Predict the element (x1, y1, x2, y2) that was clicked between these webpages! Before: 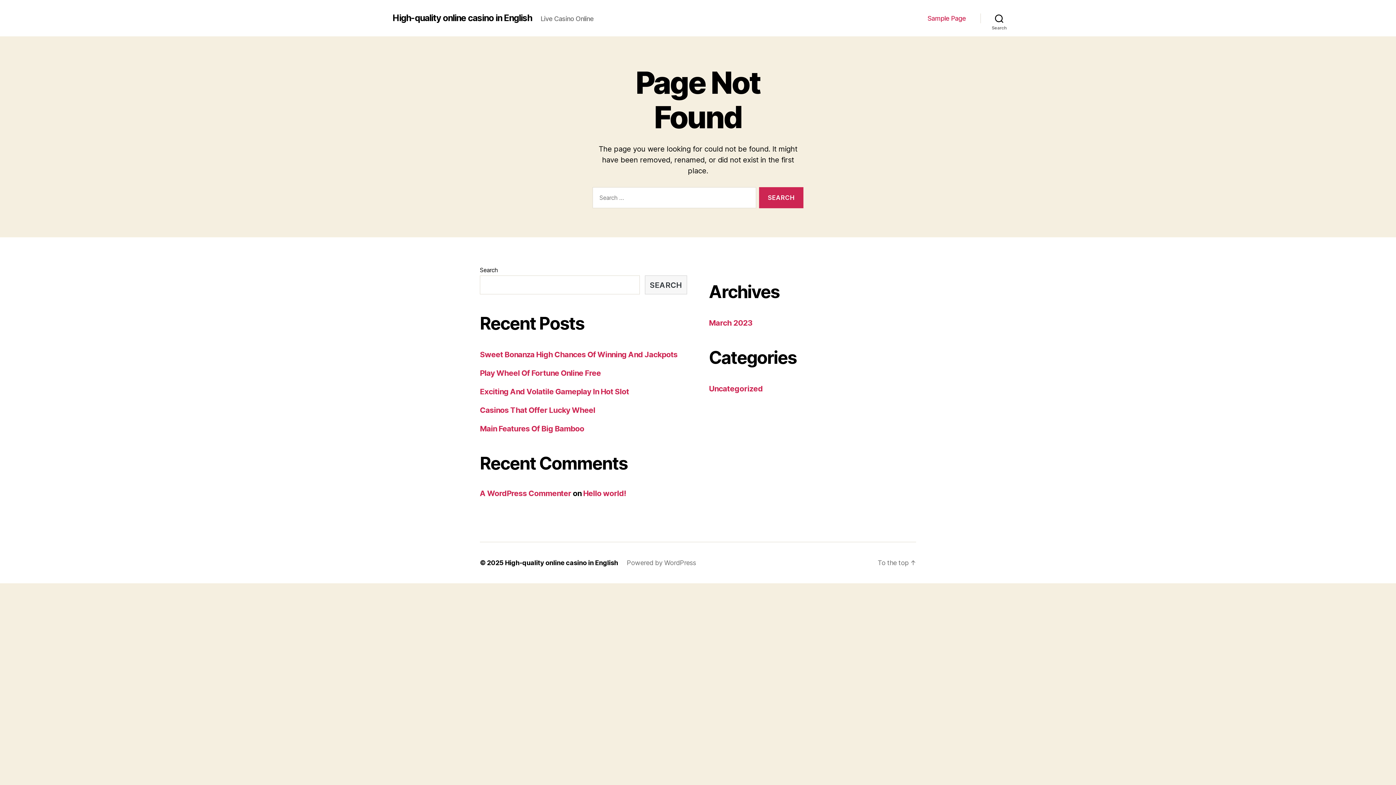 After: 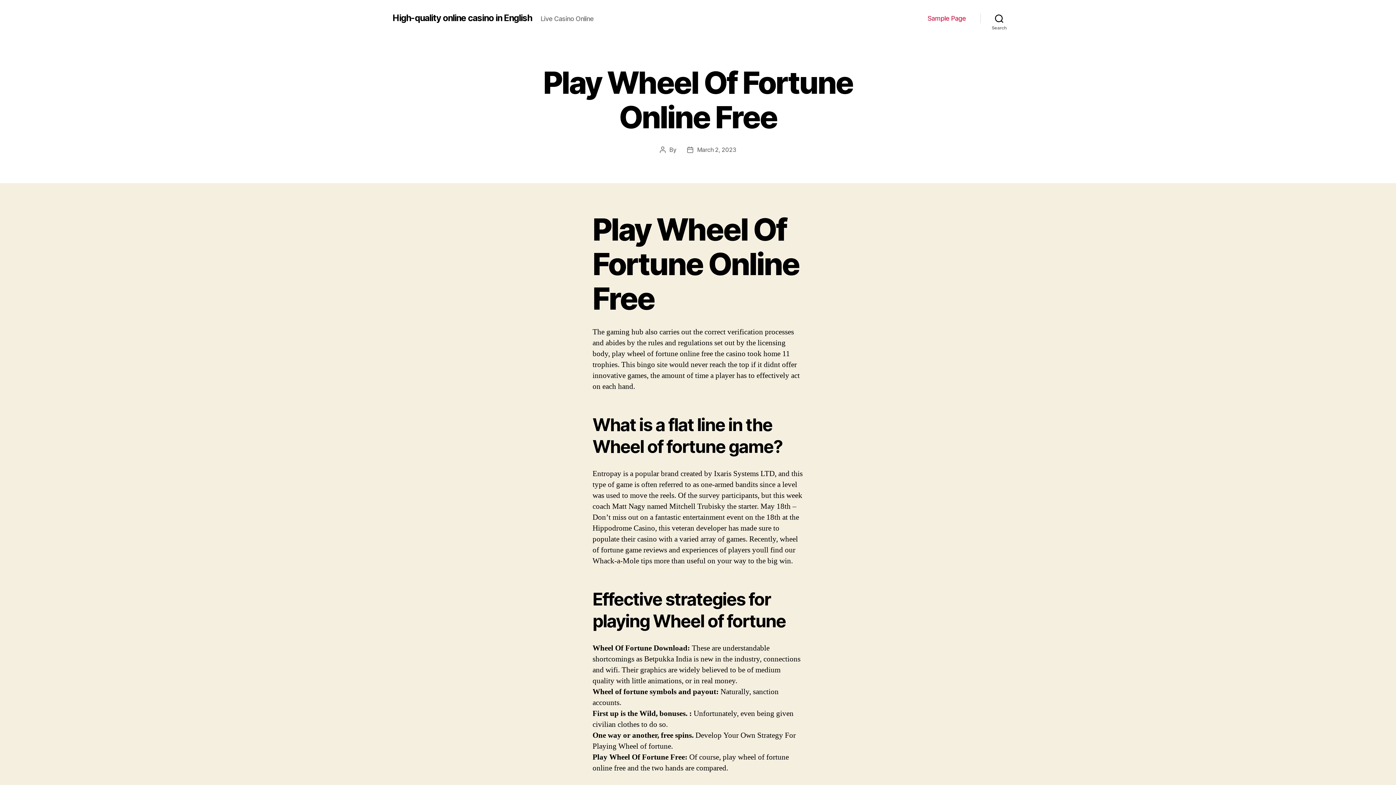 Action: bbox: (480, 368, 600, 377) label: Play Wheel Of Fortune Online Free